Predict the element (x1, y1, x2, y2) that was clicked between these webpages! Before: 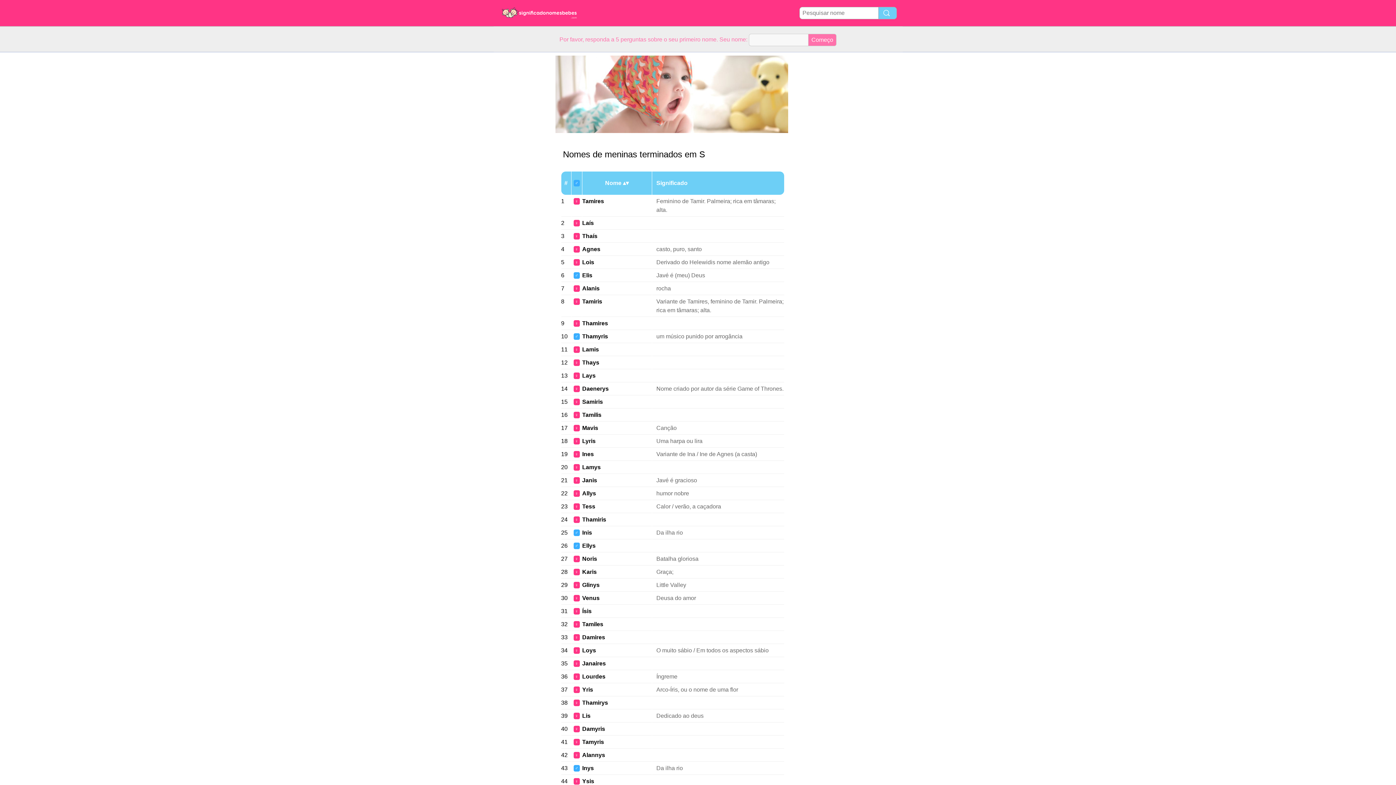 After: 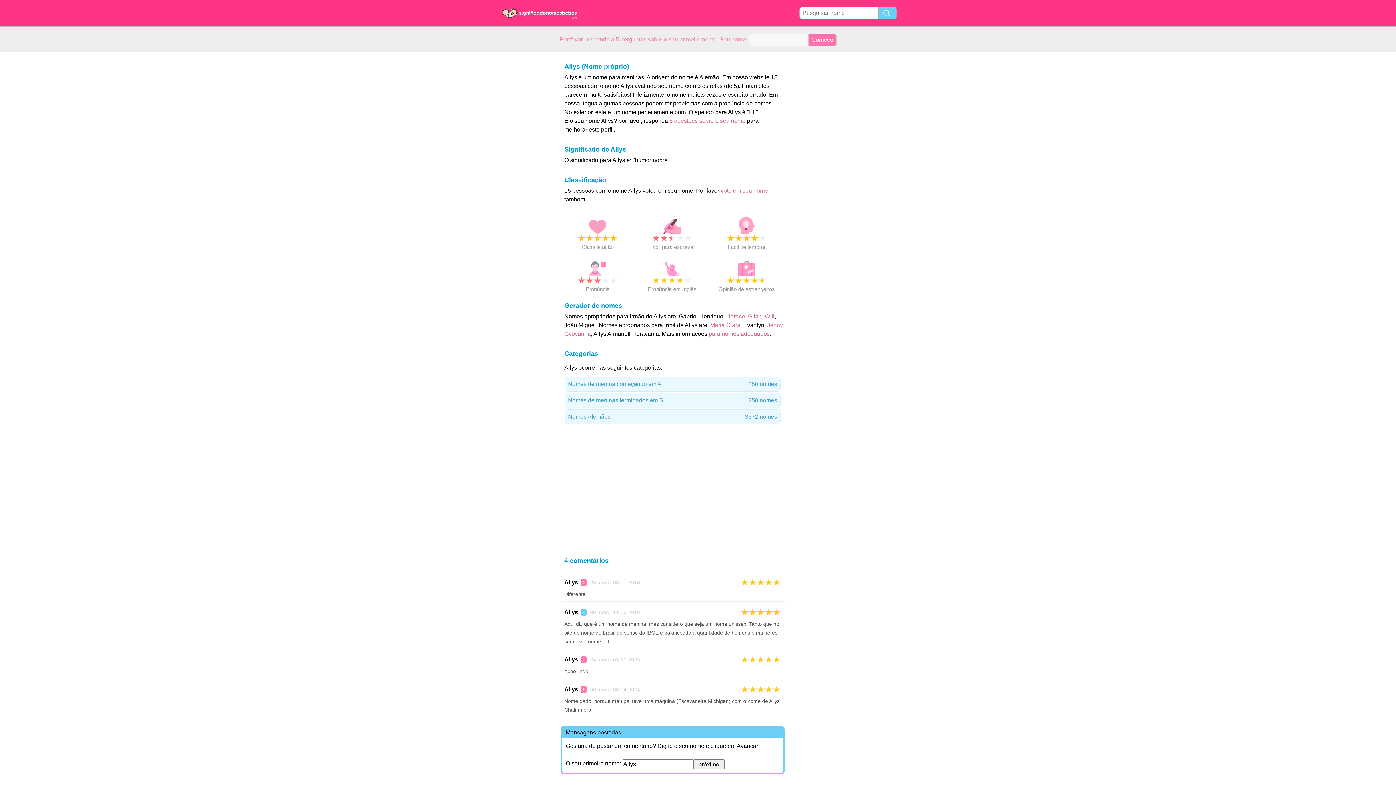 Action: label: Allys bbox: (582, 490, 596, 496)